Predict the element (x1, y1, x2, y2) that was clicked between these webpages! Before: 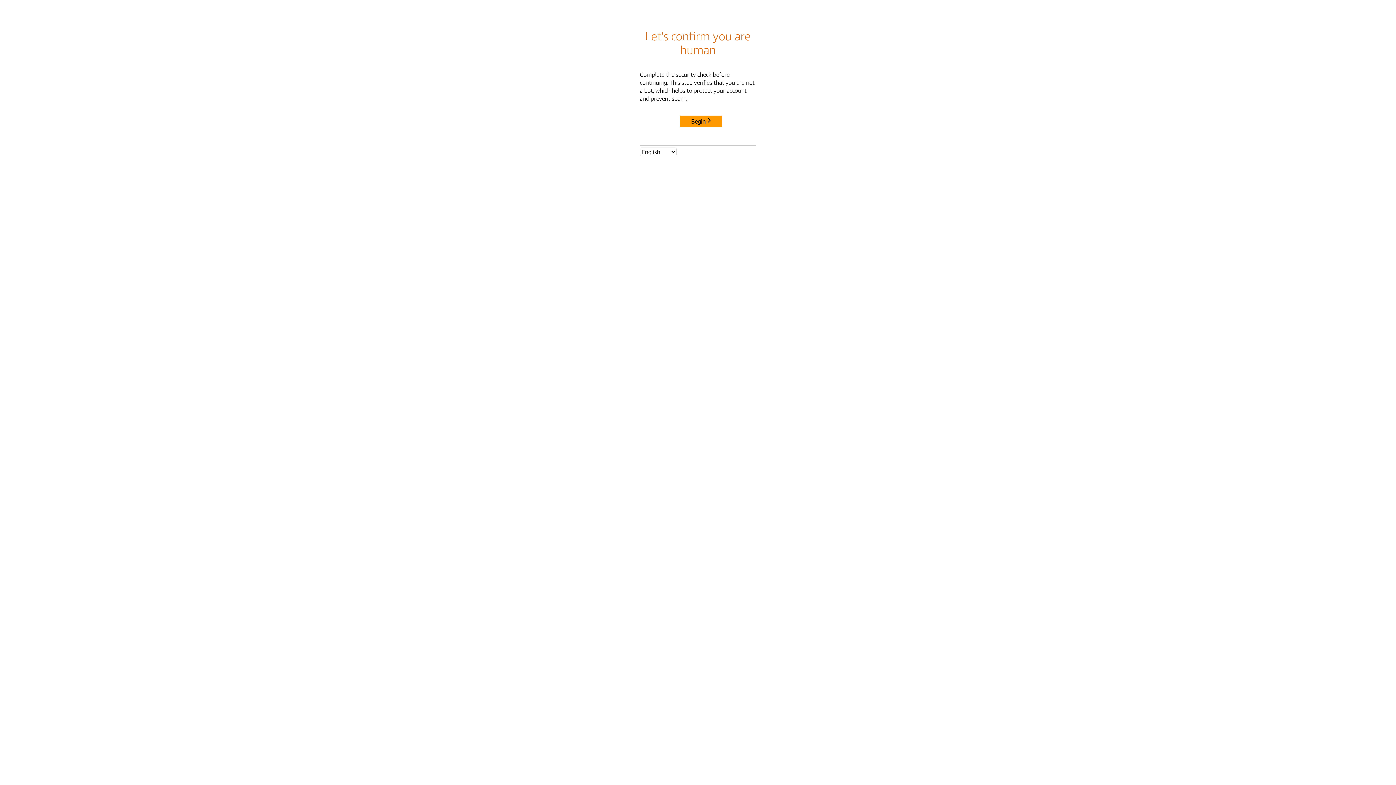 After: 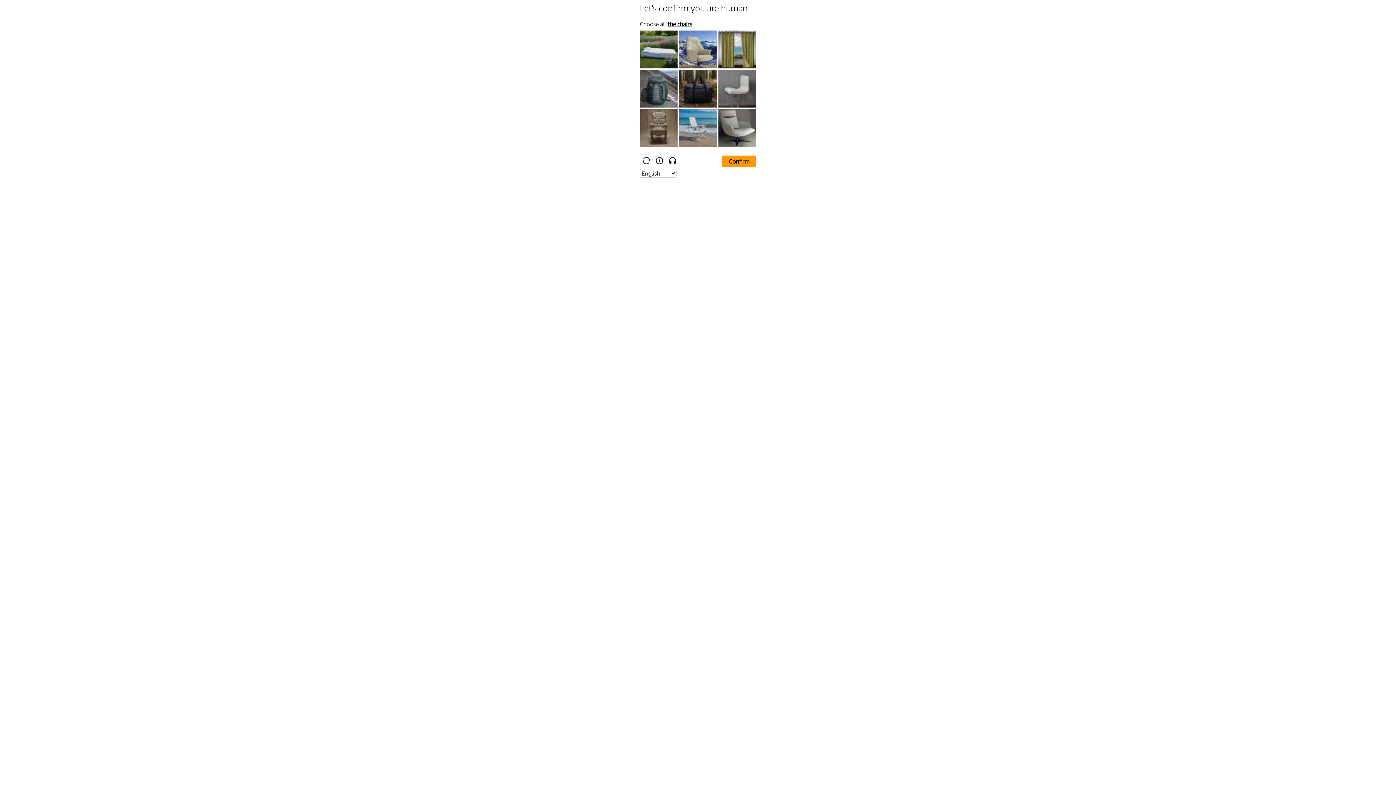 Action: bbox: (680, 115, 722, 127) label: Begin